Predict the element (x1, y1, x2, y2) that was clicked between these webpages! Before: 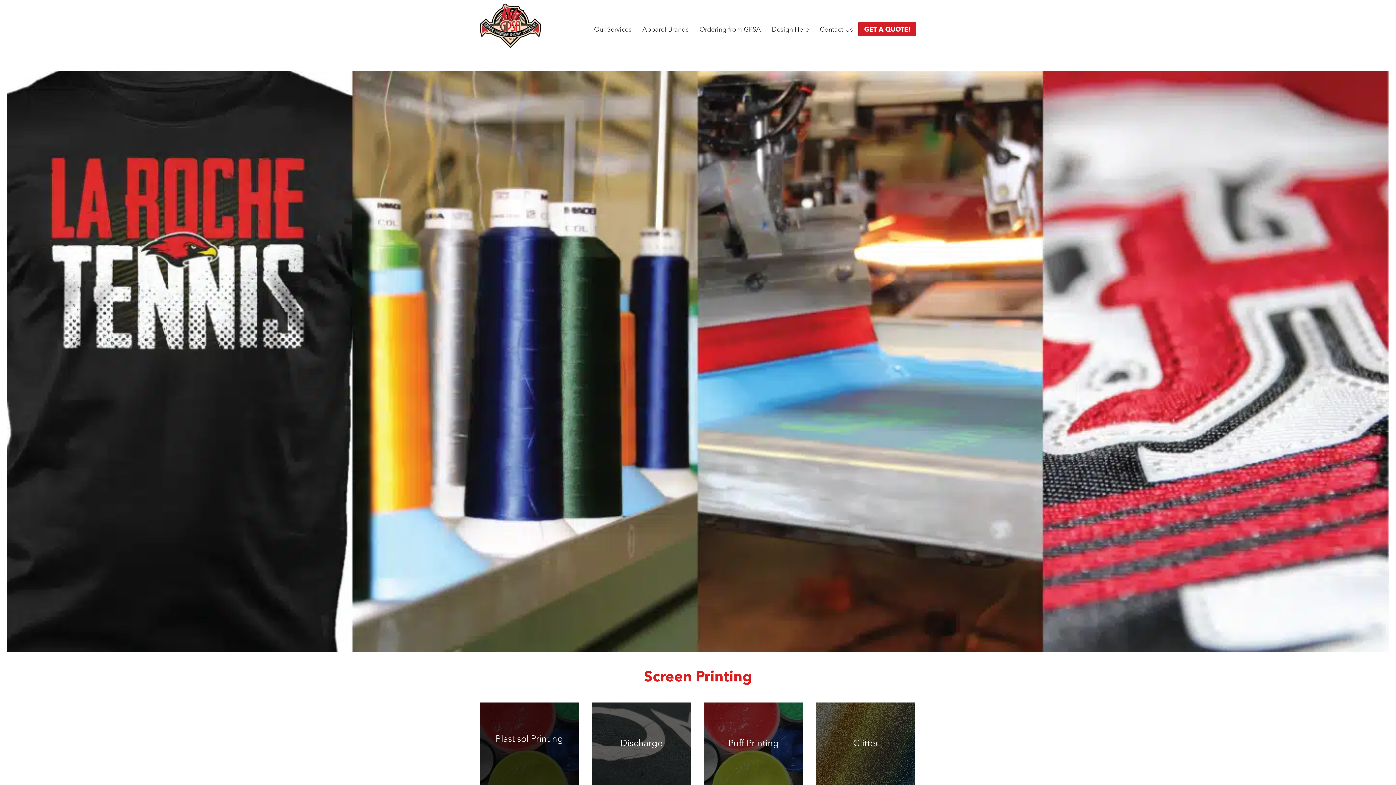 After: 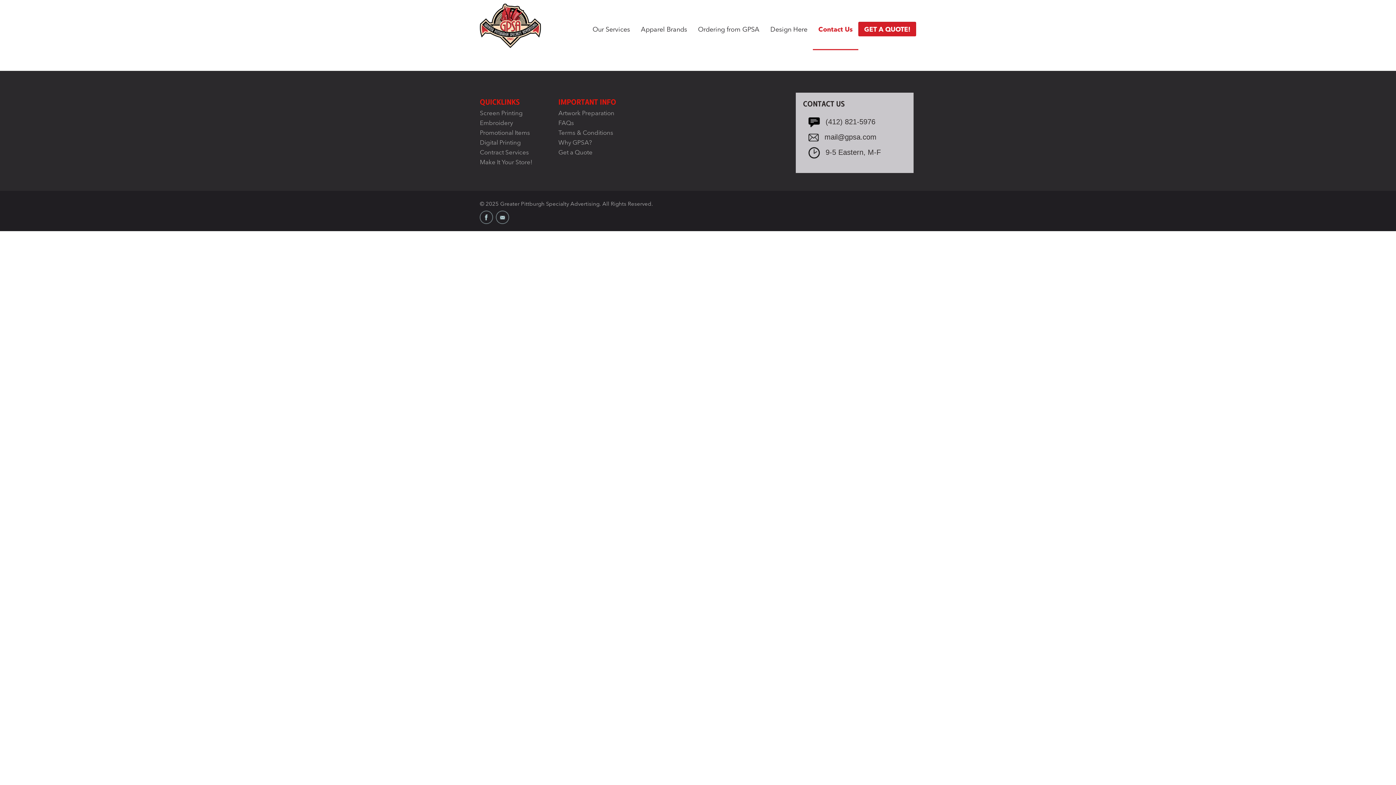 Action: bbox: (814, 22, 858, 49) label: Contact Us